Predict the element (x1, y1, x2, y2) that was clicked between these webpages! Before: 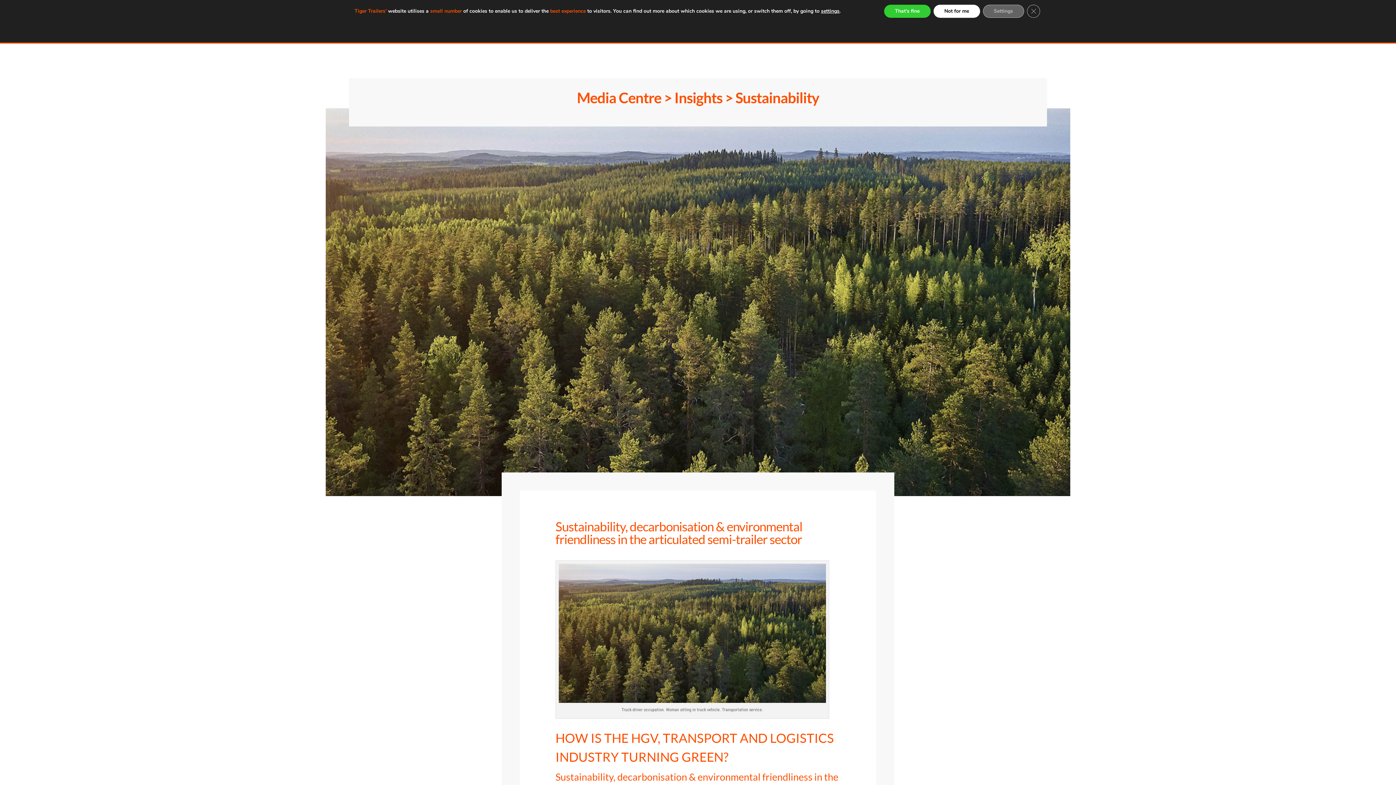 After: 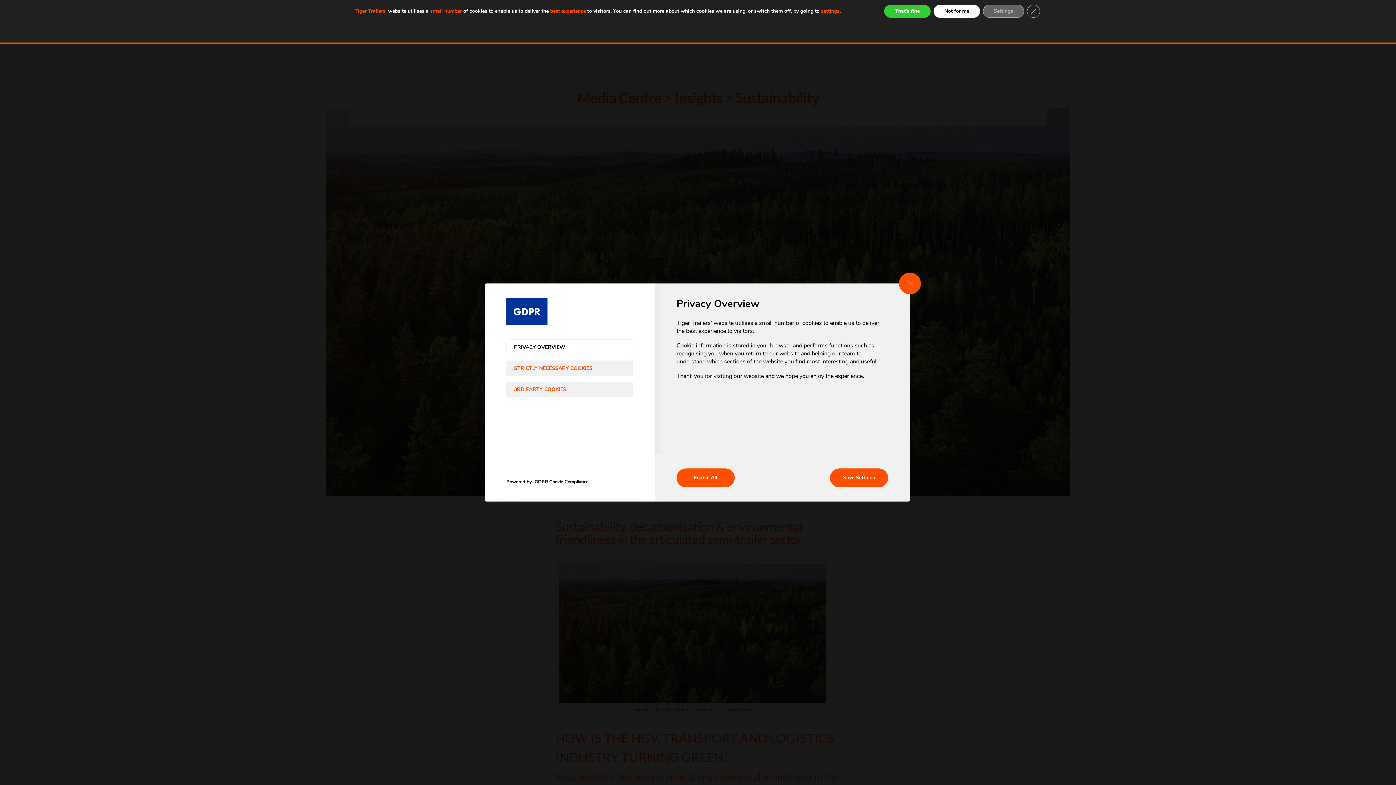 Action: bbox: (821, 8, 839, 14) label: settings